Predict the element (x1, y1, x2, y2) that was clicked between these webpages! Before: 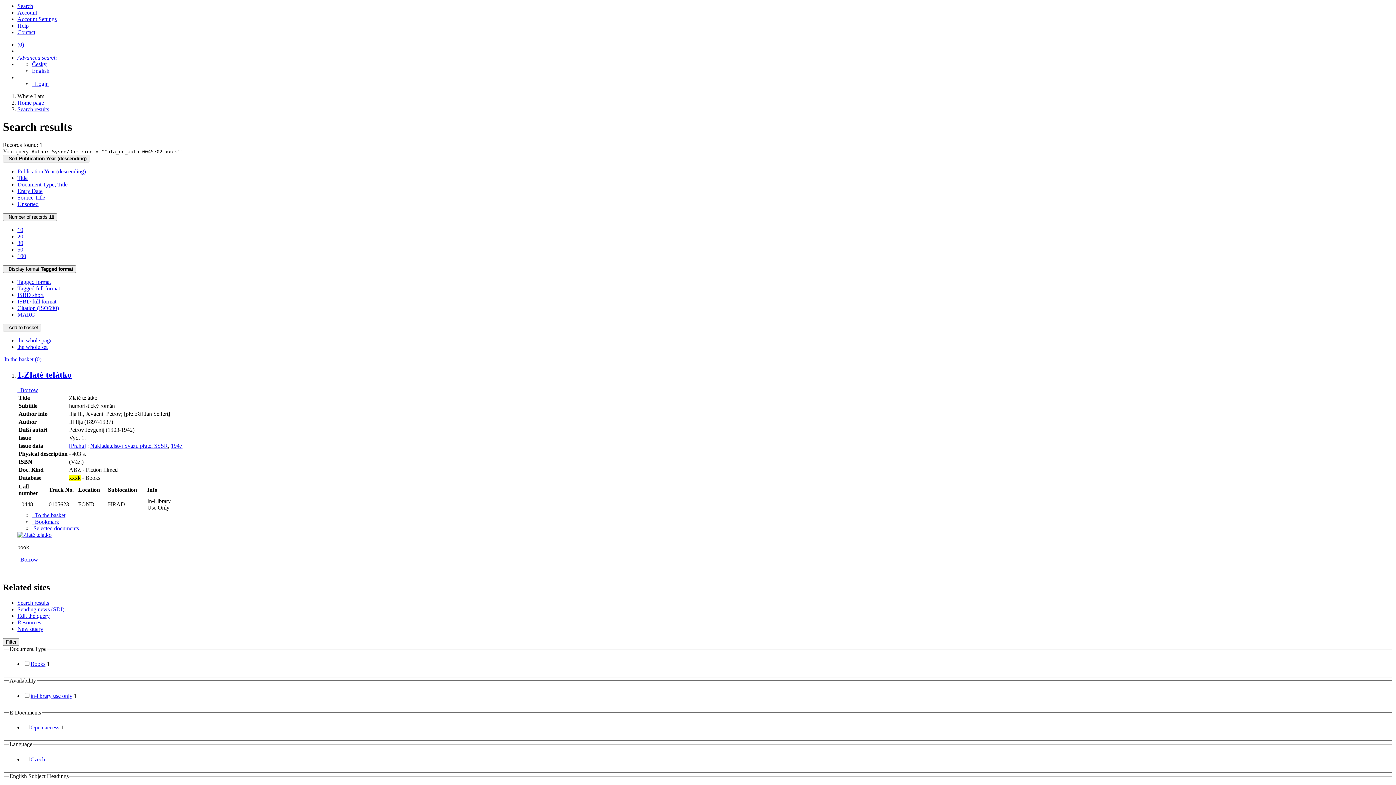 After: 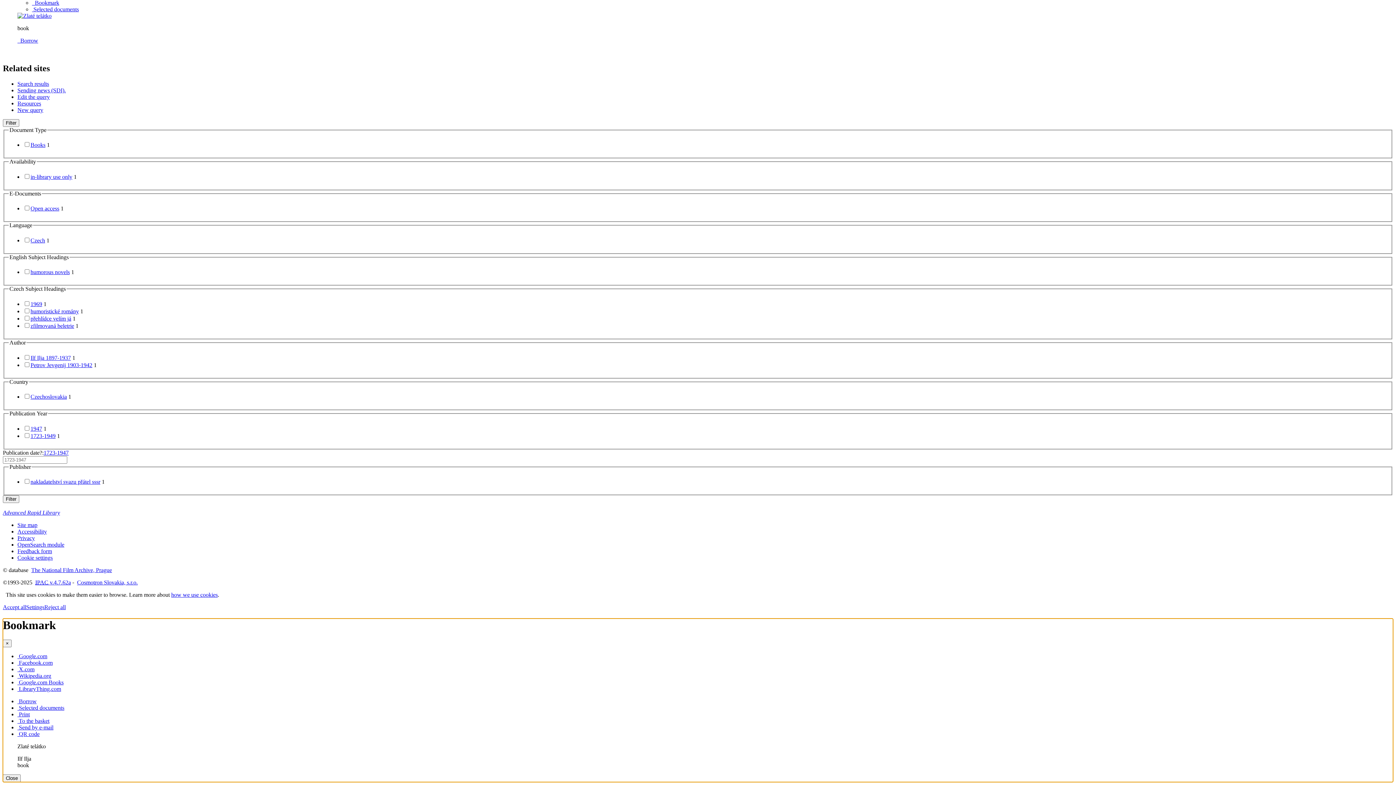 Action: bbox: (32, 518, 59, 524) label: Tool for further record proceeding: Zlaté telátko